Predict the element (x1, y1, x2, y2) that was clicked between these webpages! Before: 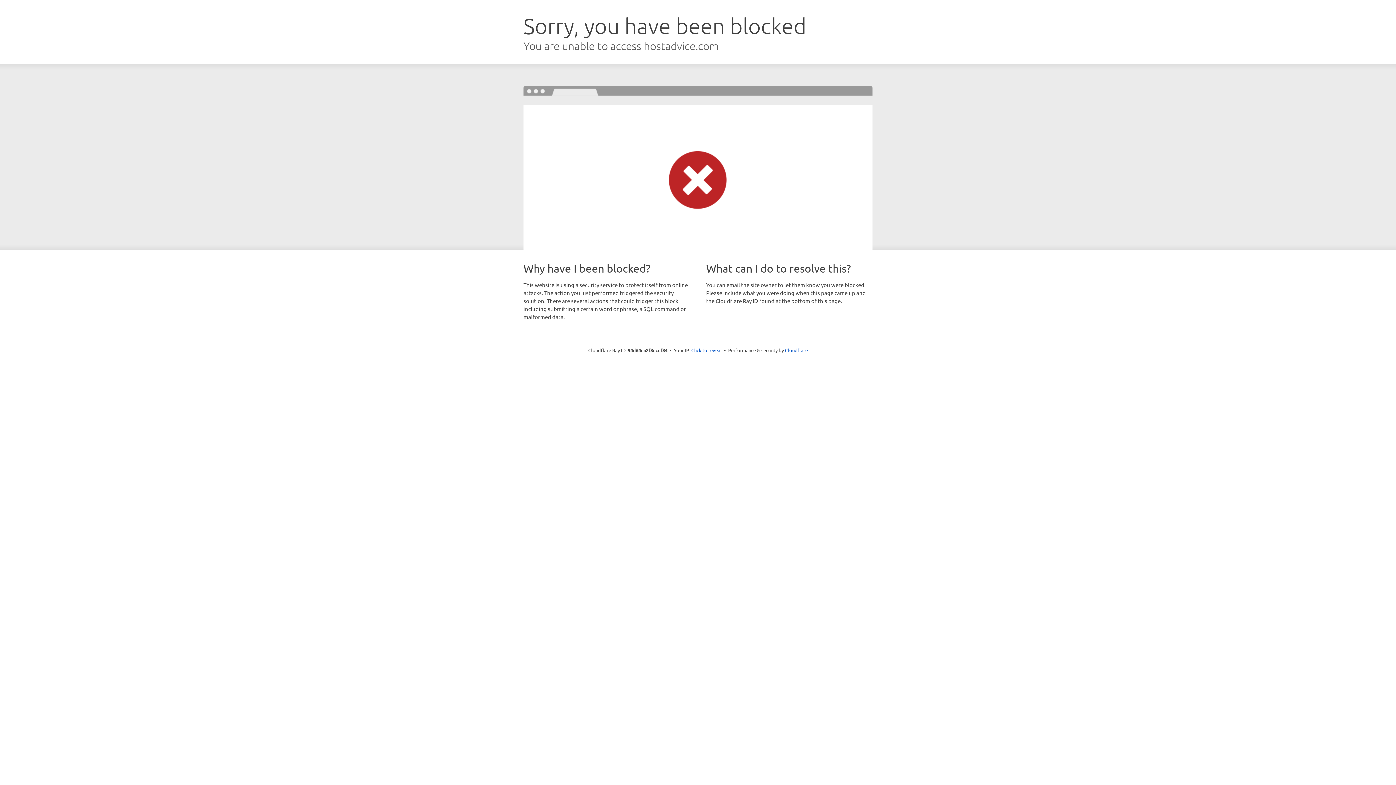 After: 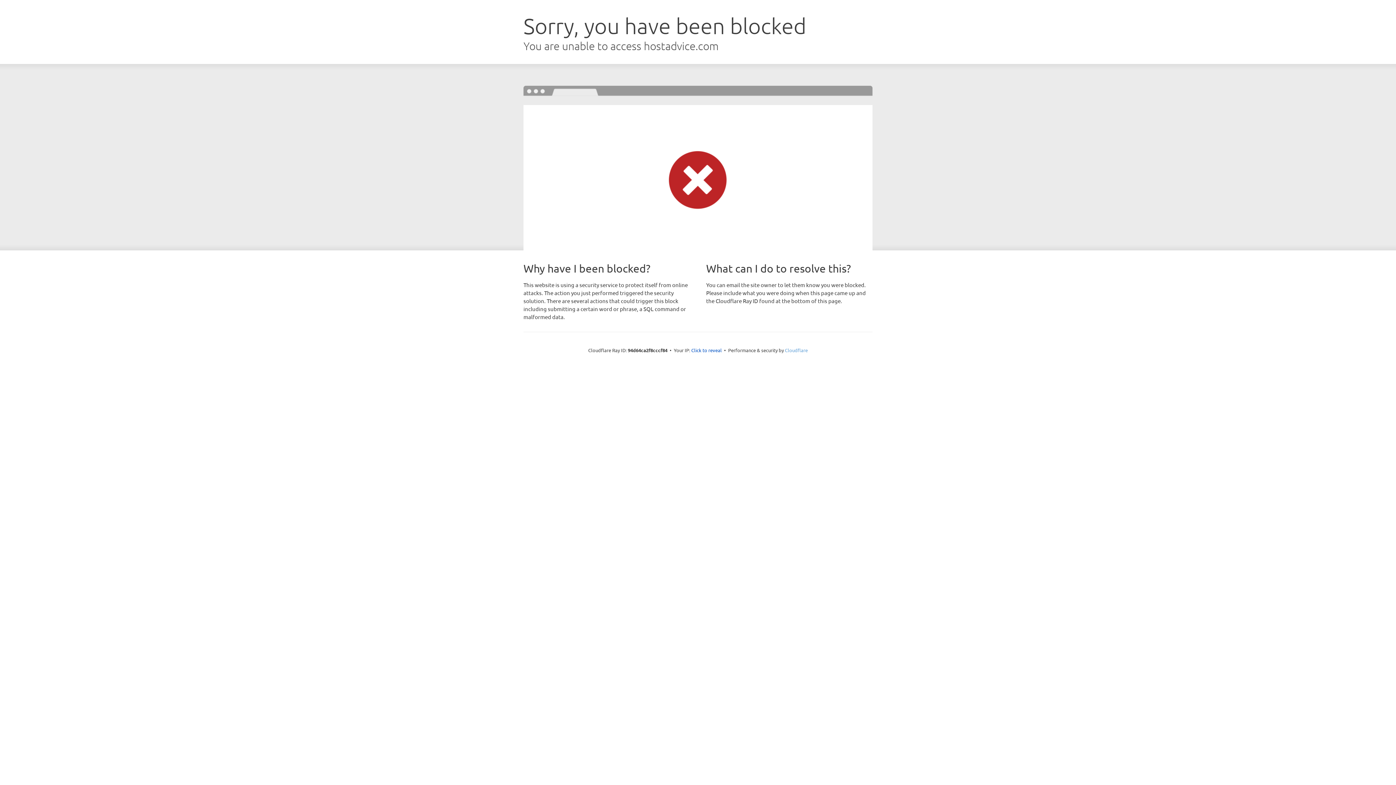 Action: label: Cloudflare bbox: (785, 347, 808, 353)